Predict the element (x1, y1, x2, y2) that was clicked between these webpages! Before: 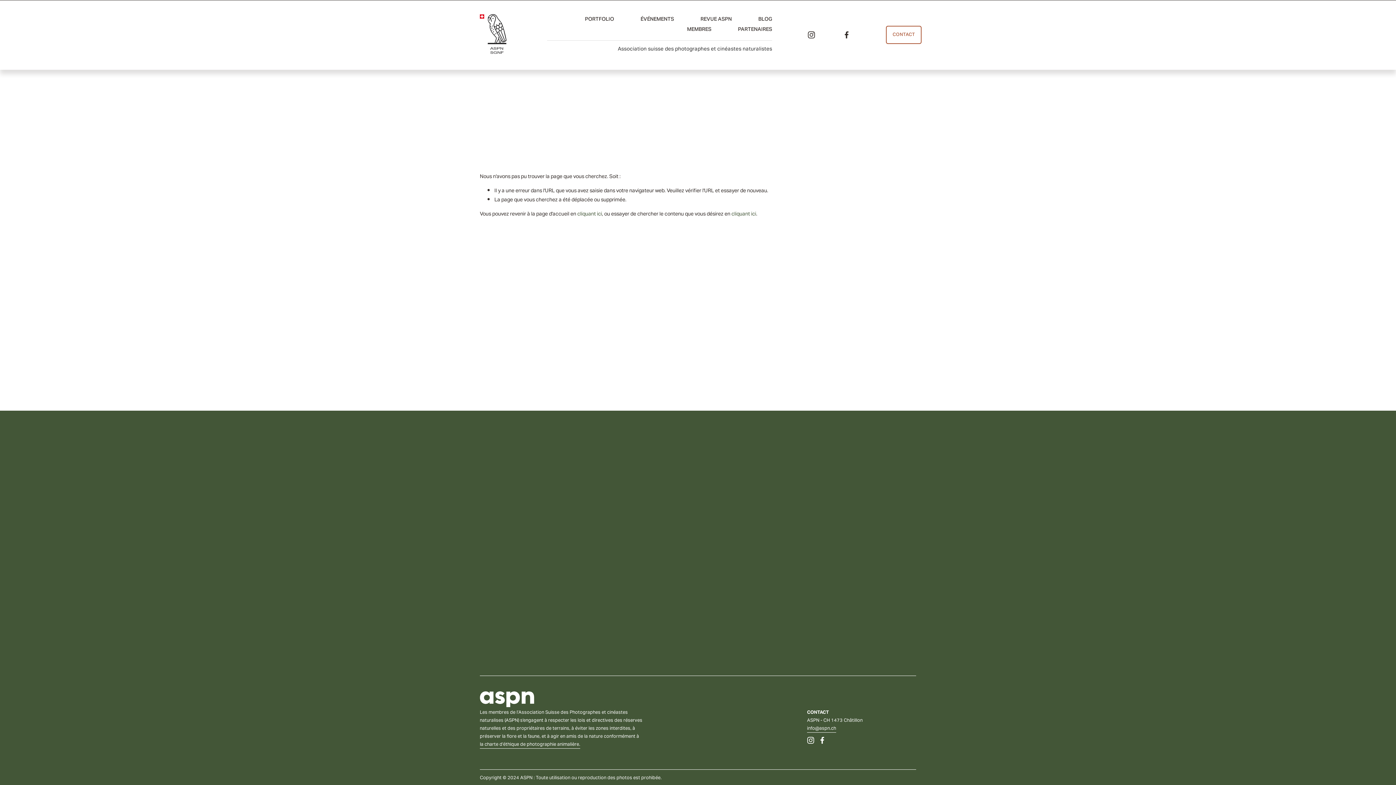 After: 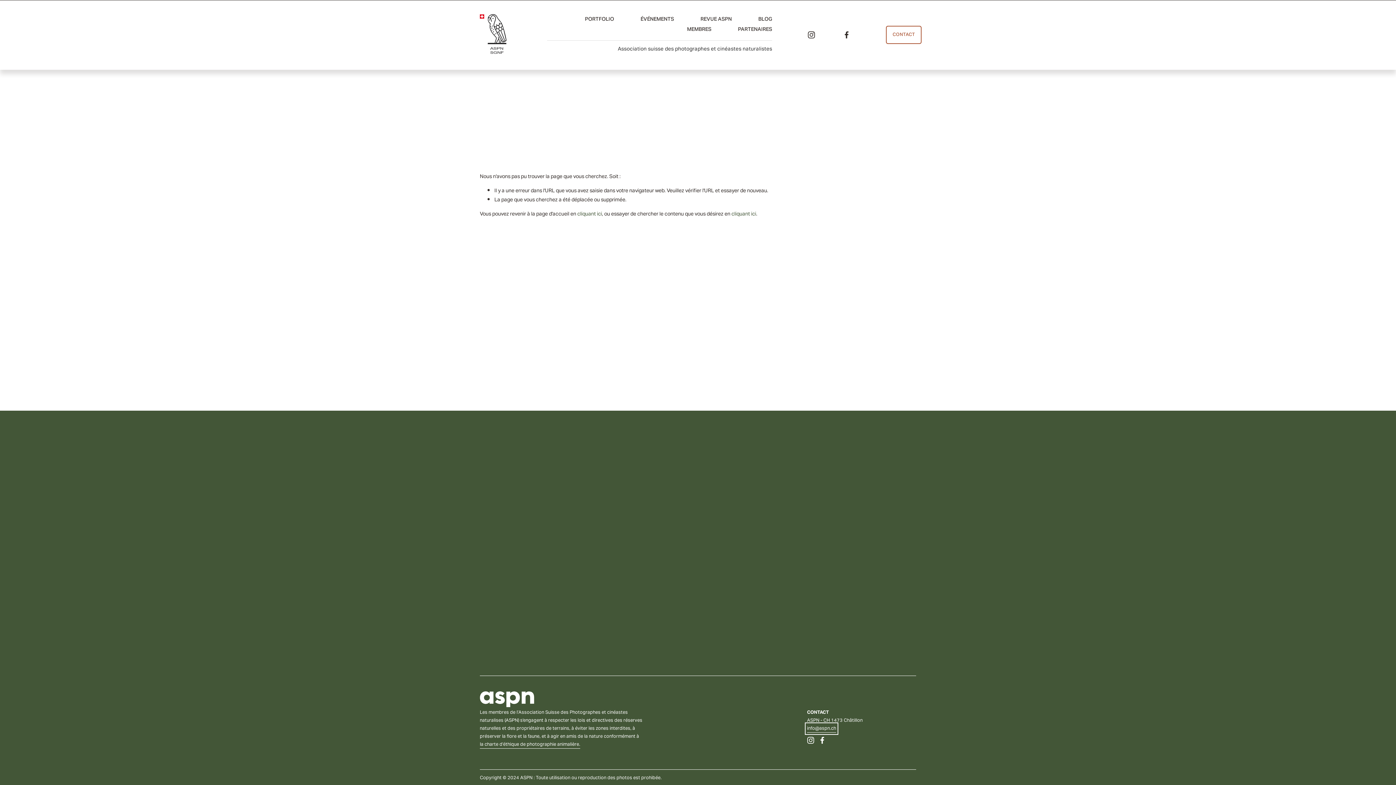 Action: bbox: (807, 725, 836, 733) label: info@aspn.ch